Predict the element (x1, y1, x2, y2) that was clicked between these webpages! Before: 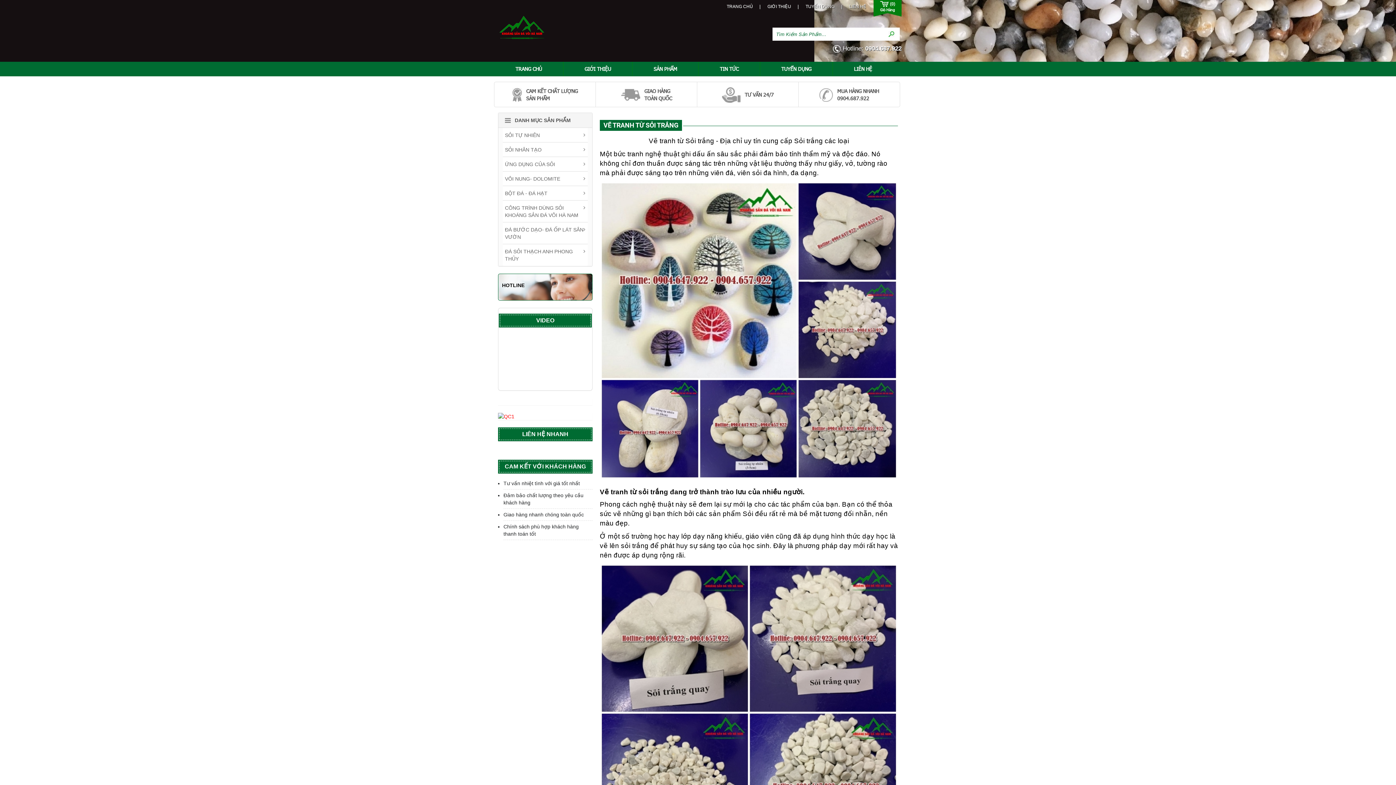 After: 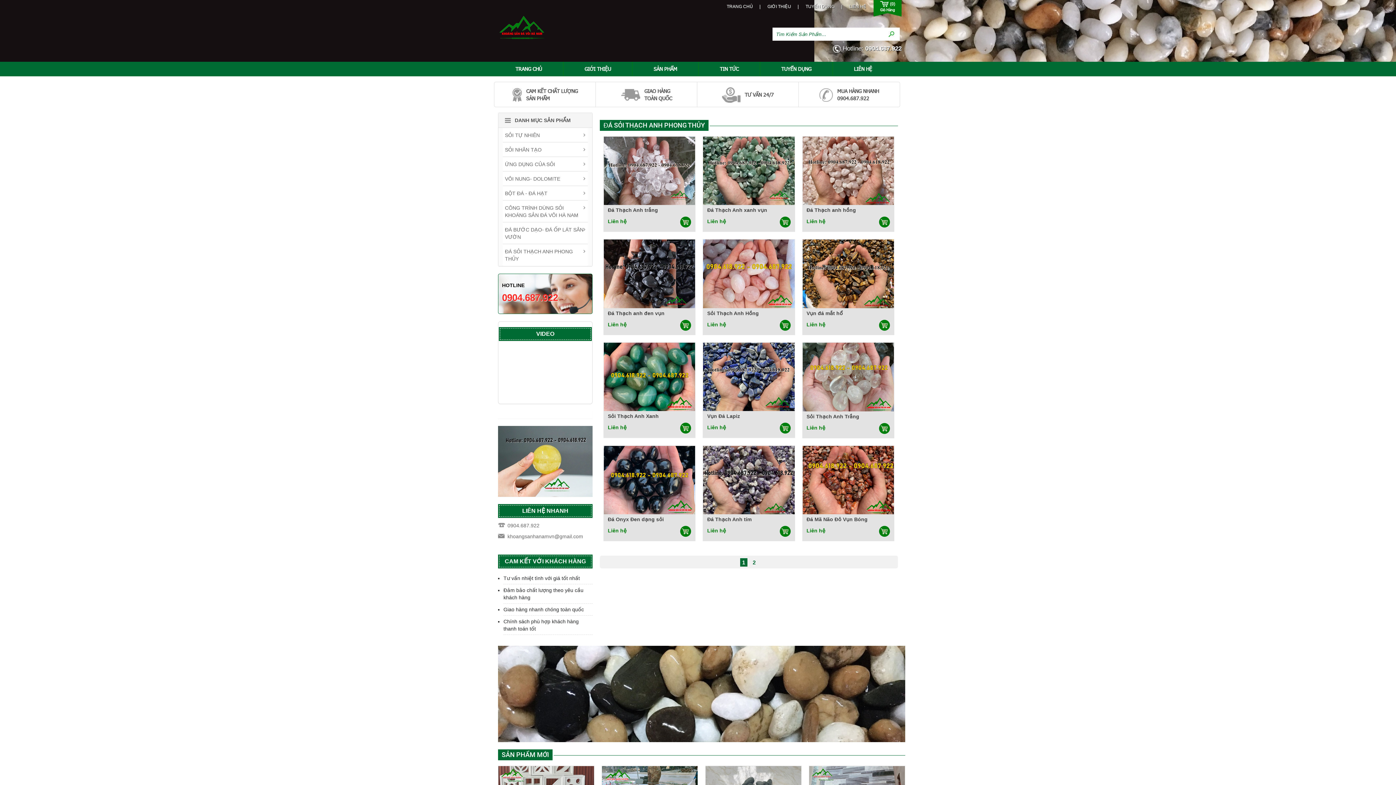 Action: bbox: (502, 244, 588, 266) label: ĐÁ SỎI THẠCH ANH PHONG THỦY